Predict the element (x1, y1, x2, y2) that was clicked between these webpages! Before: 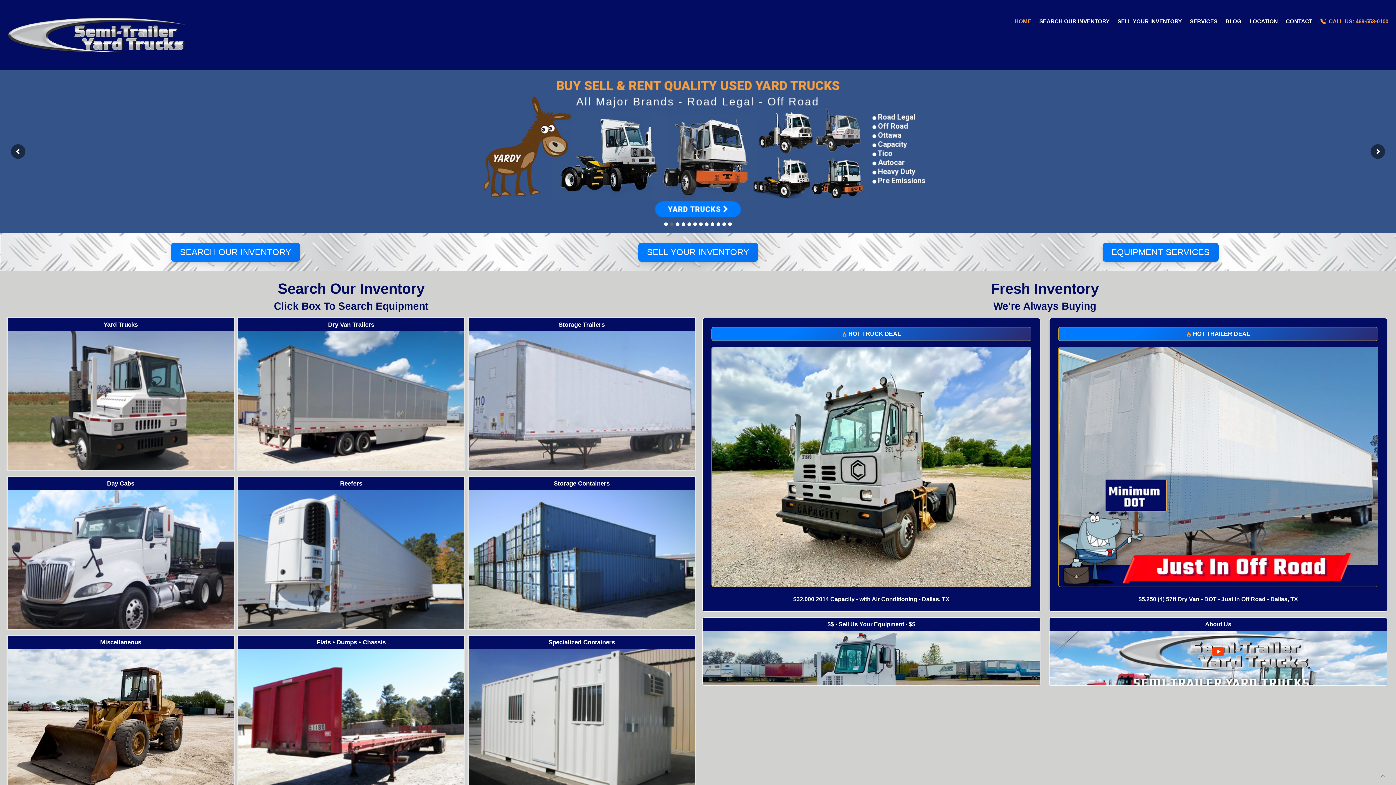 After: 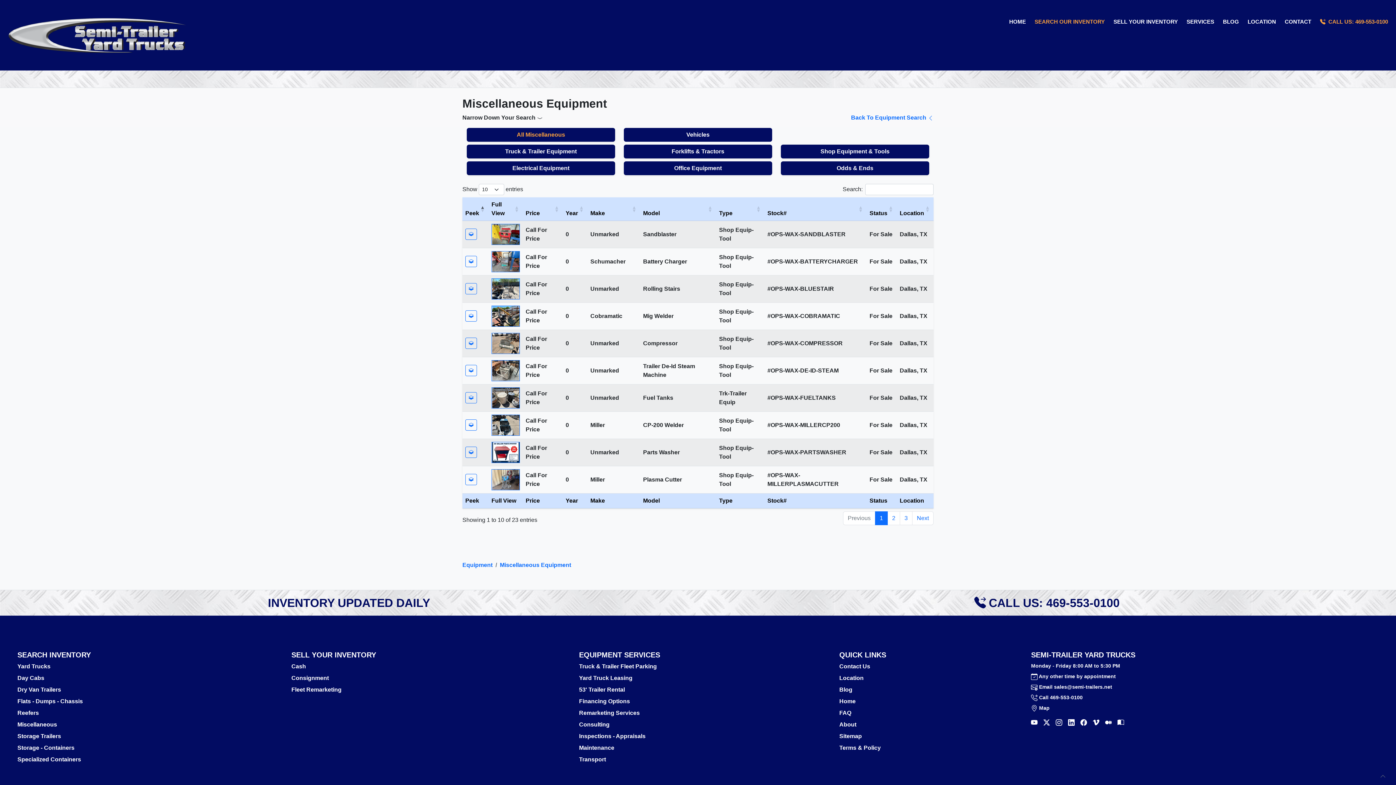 Action: label: Miscellaneous bbox: (6, 635, 234, 789)